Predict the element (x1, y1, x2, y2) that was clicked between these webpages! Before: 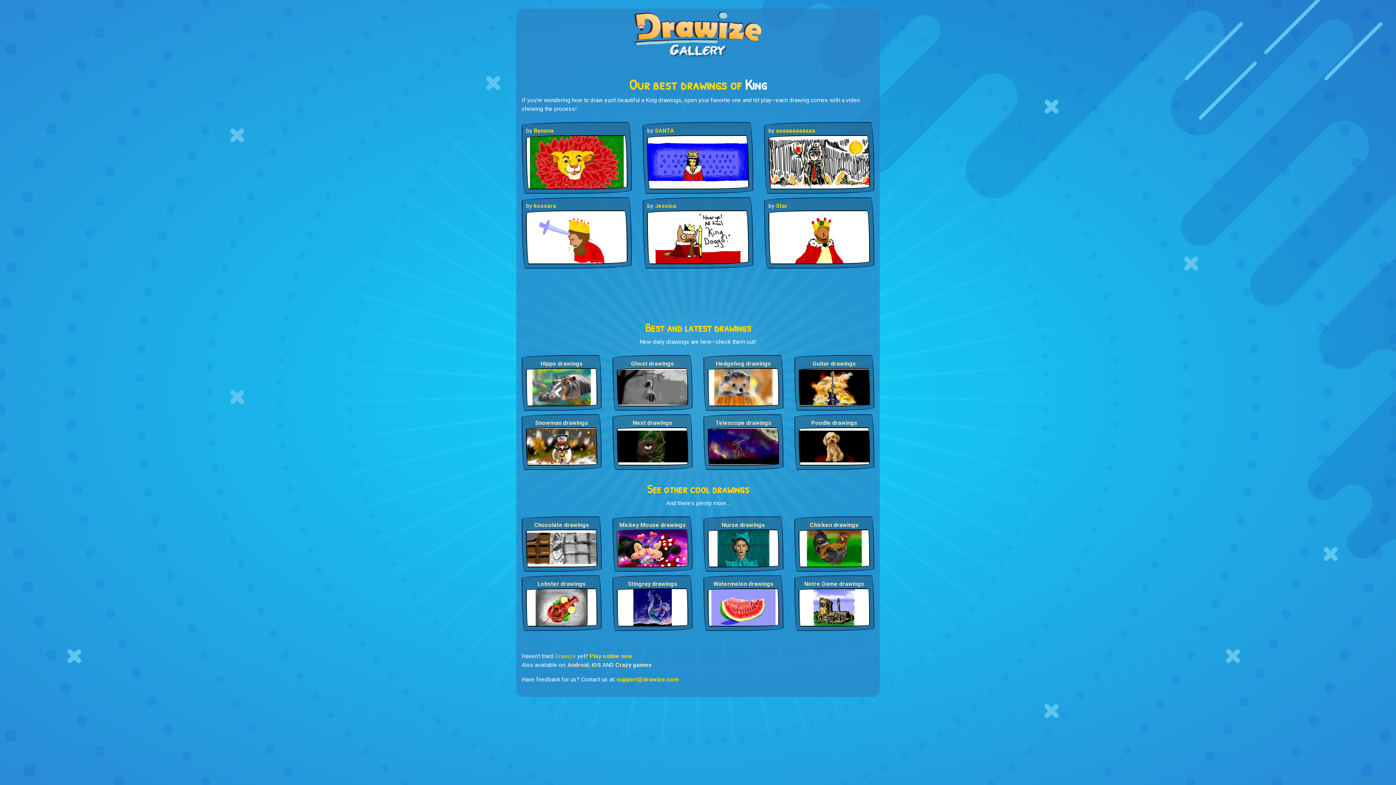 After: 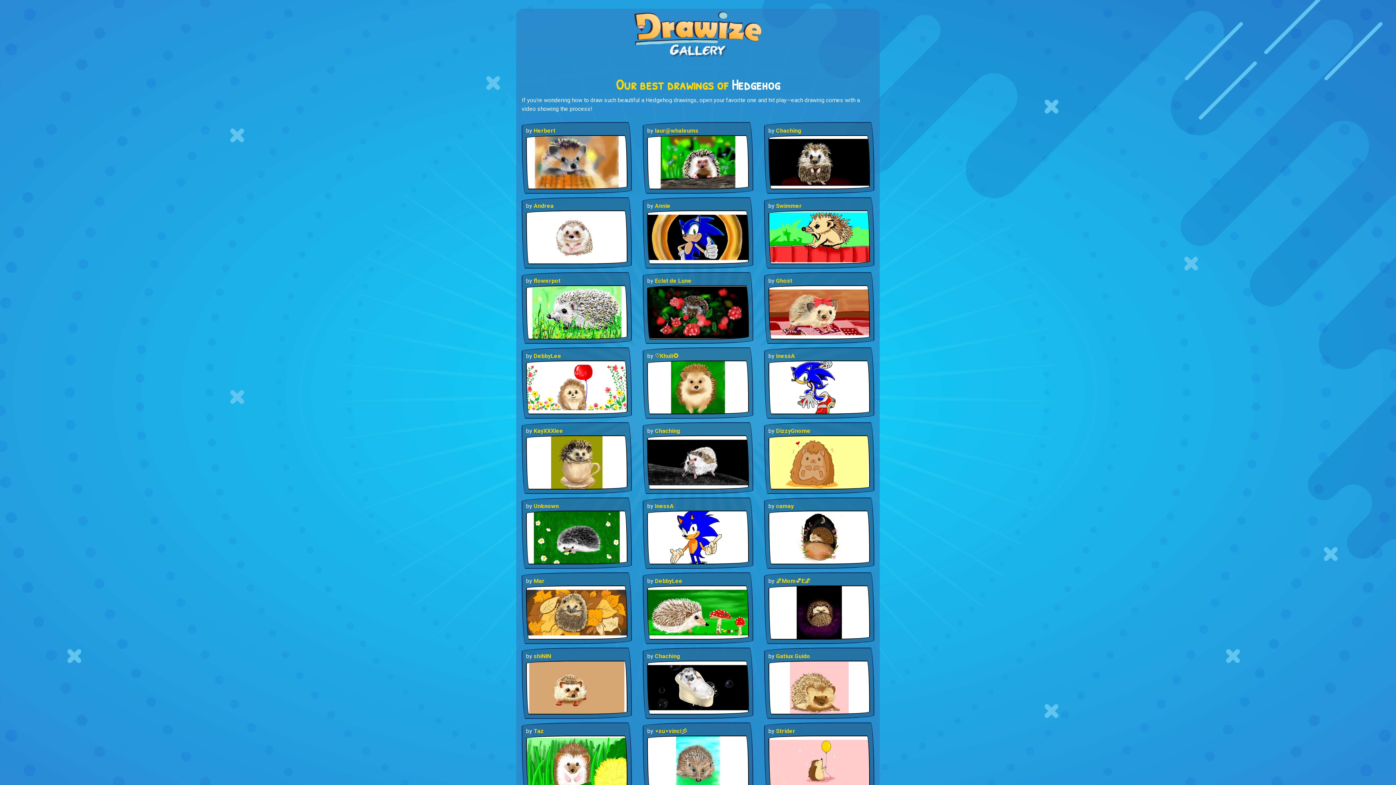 Action: bbox: (708, 359, 779, 368) label: Hedgehog drawings